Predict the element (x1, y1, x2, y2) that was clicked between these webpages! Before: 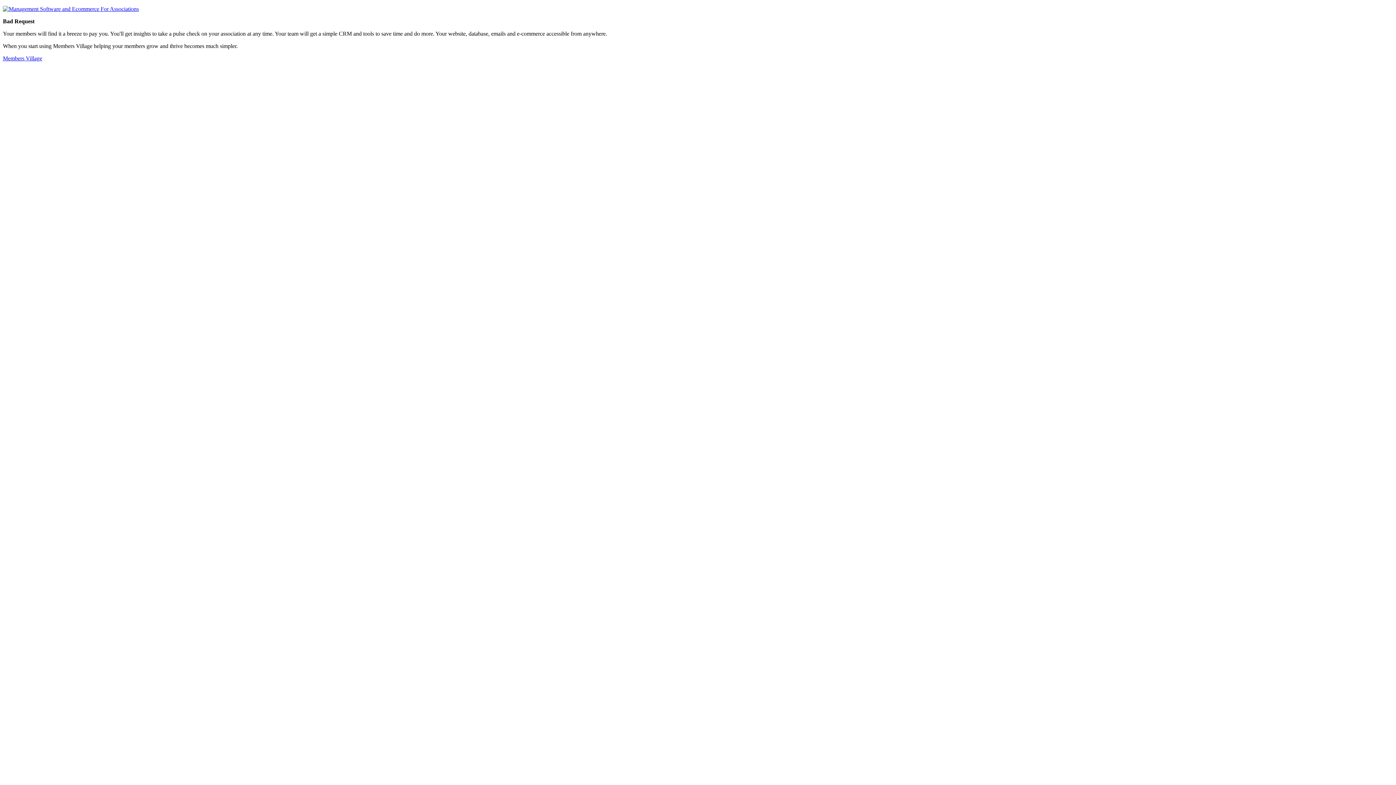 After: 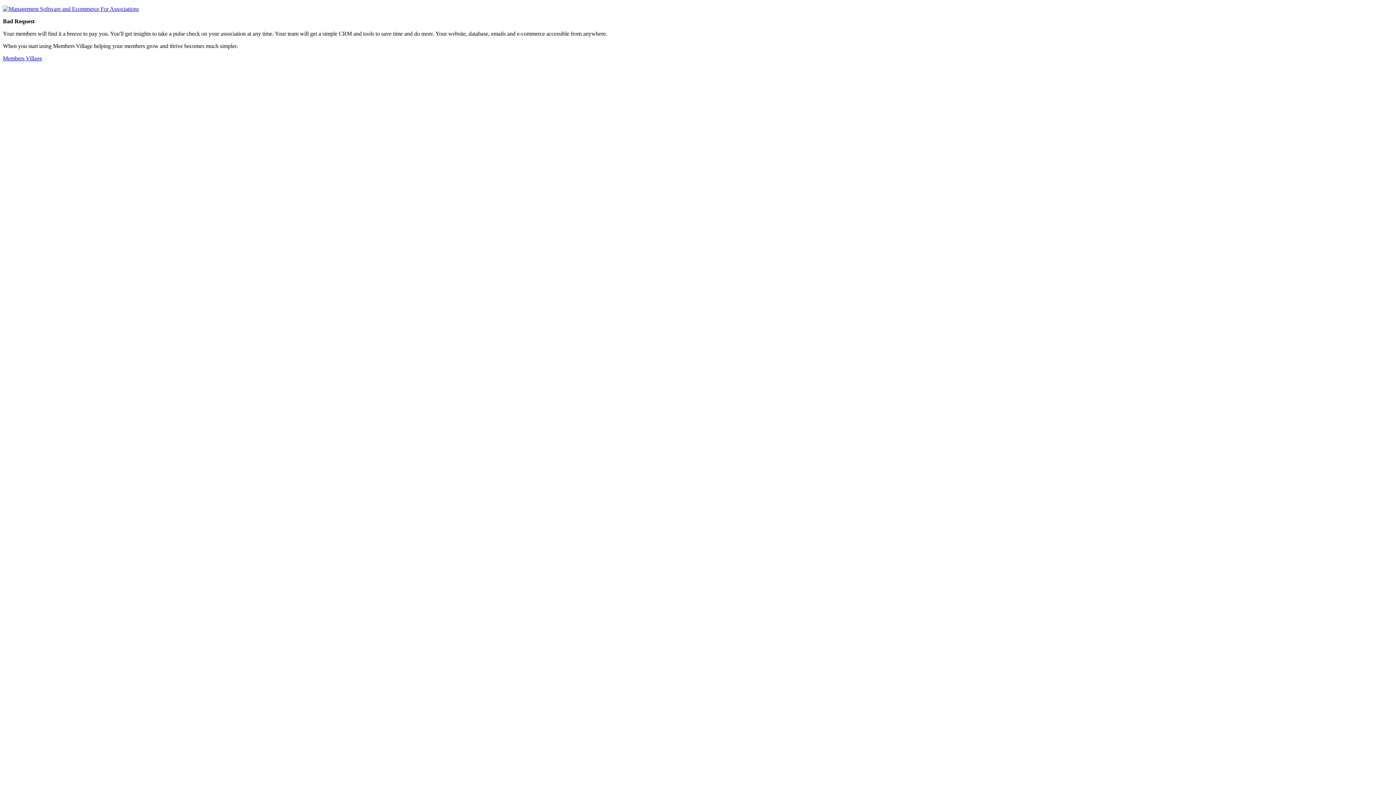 Action: bbox: (2, 5, 138, 12)